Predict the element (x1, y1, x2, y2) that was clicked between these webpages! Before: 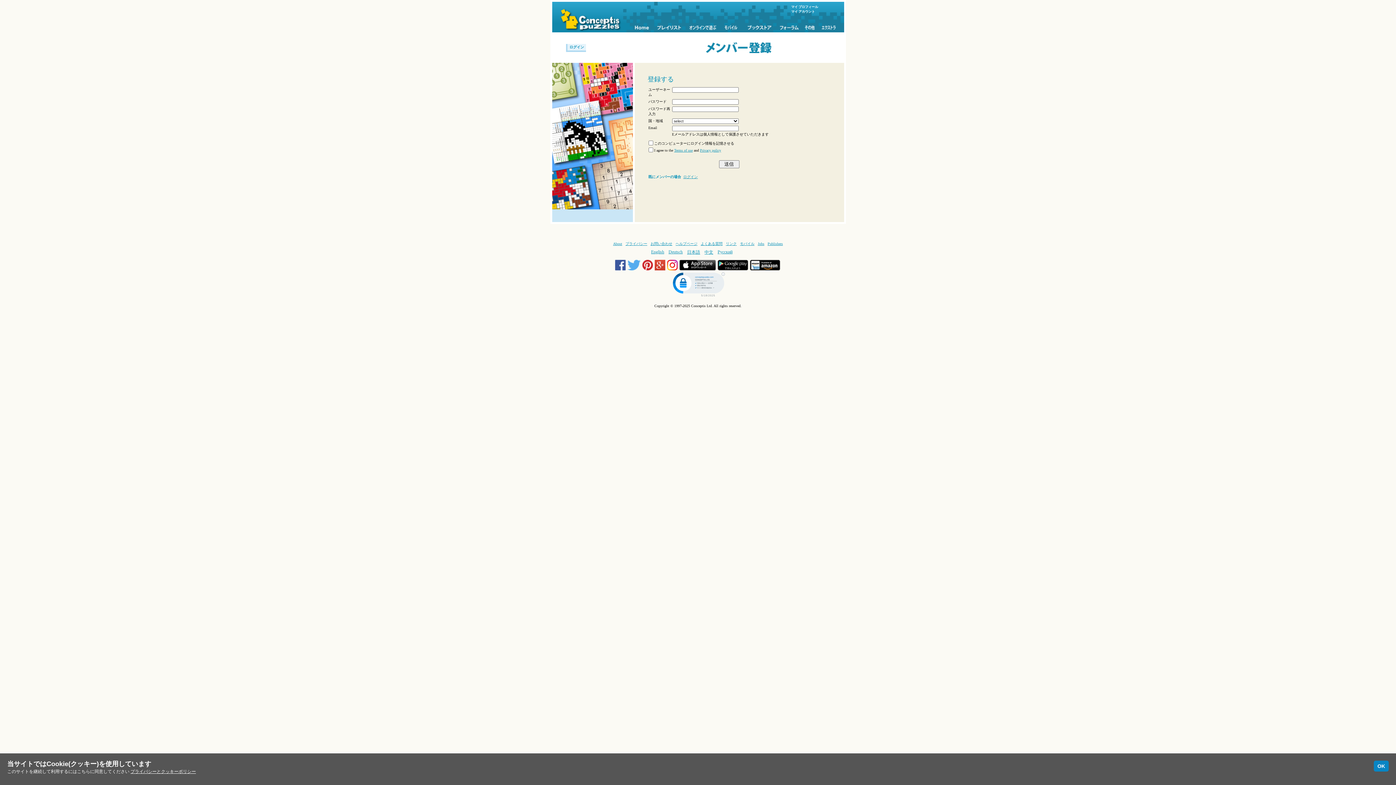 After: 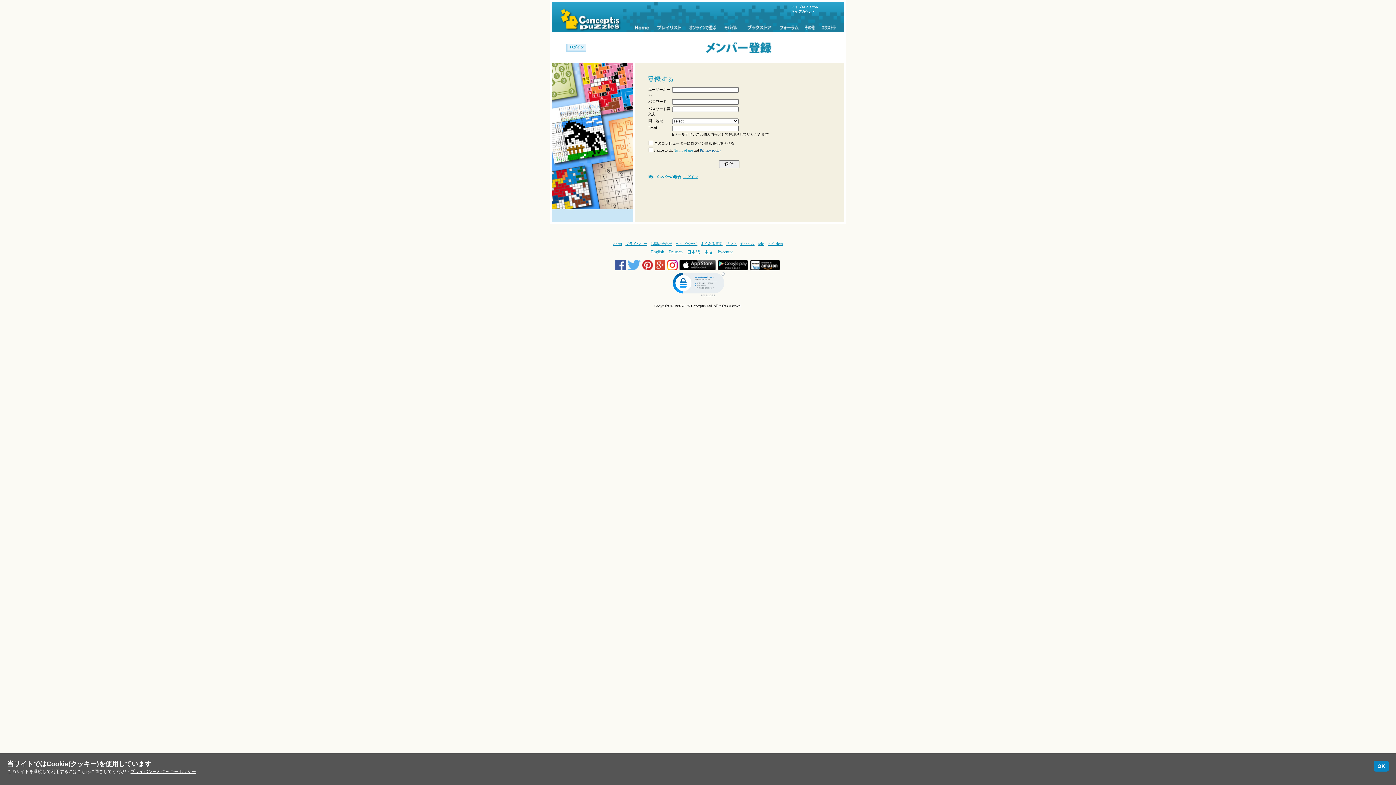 Action: label: Privacy policy bbox: (700, 148, 721, 152)